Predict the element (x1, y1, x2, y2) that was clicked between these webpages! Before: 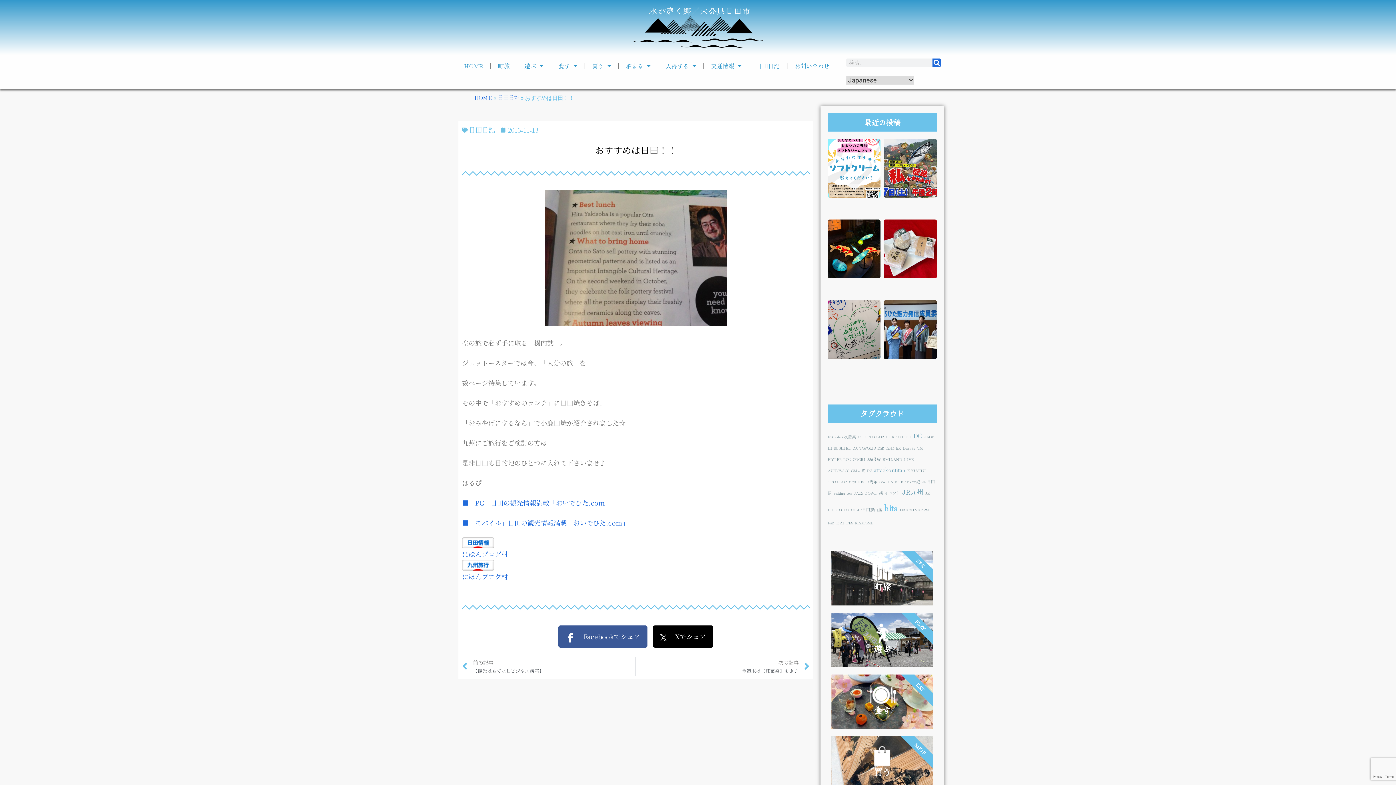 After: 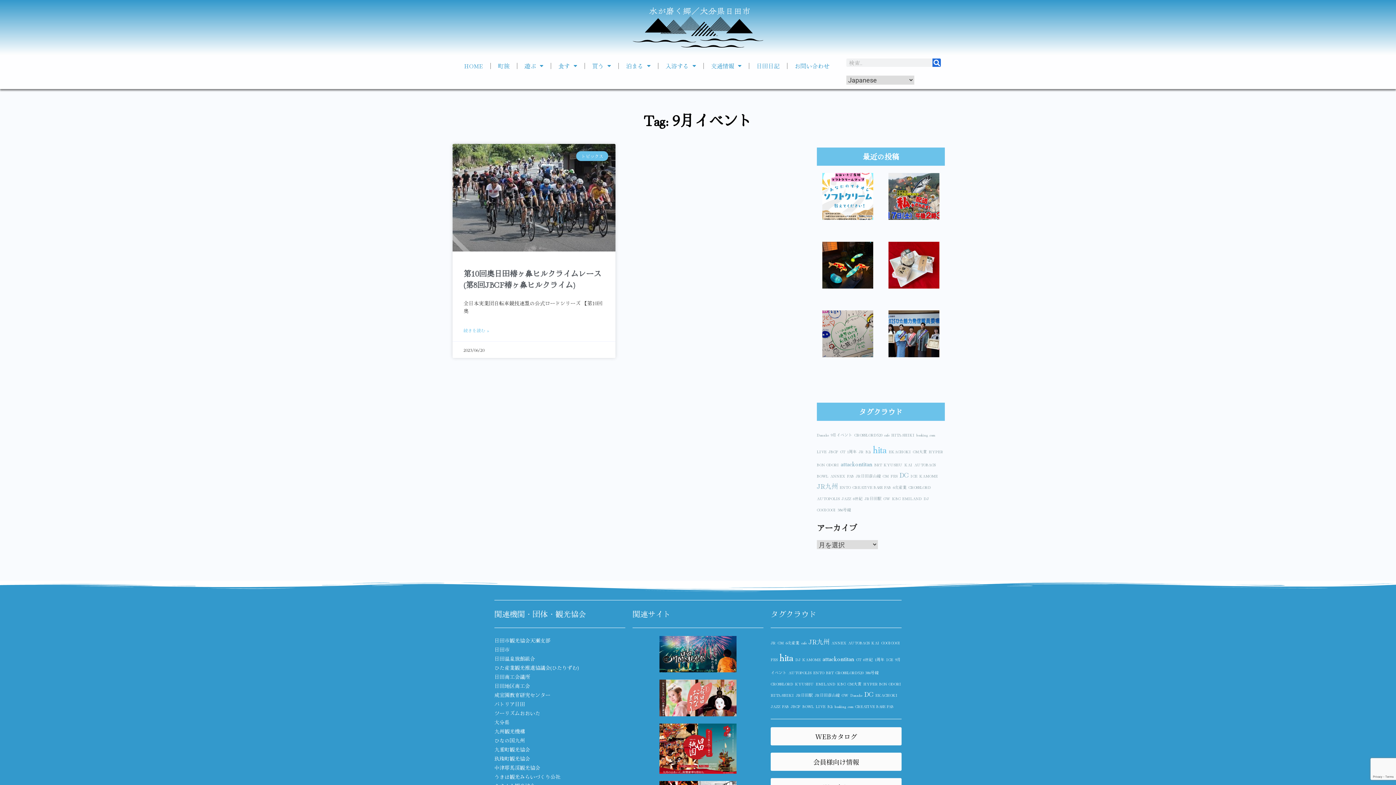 Action: label: 9月イベント bbox: (878, 490, 900, 495)